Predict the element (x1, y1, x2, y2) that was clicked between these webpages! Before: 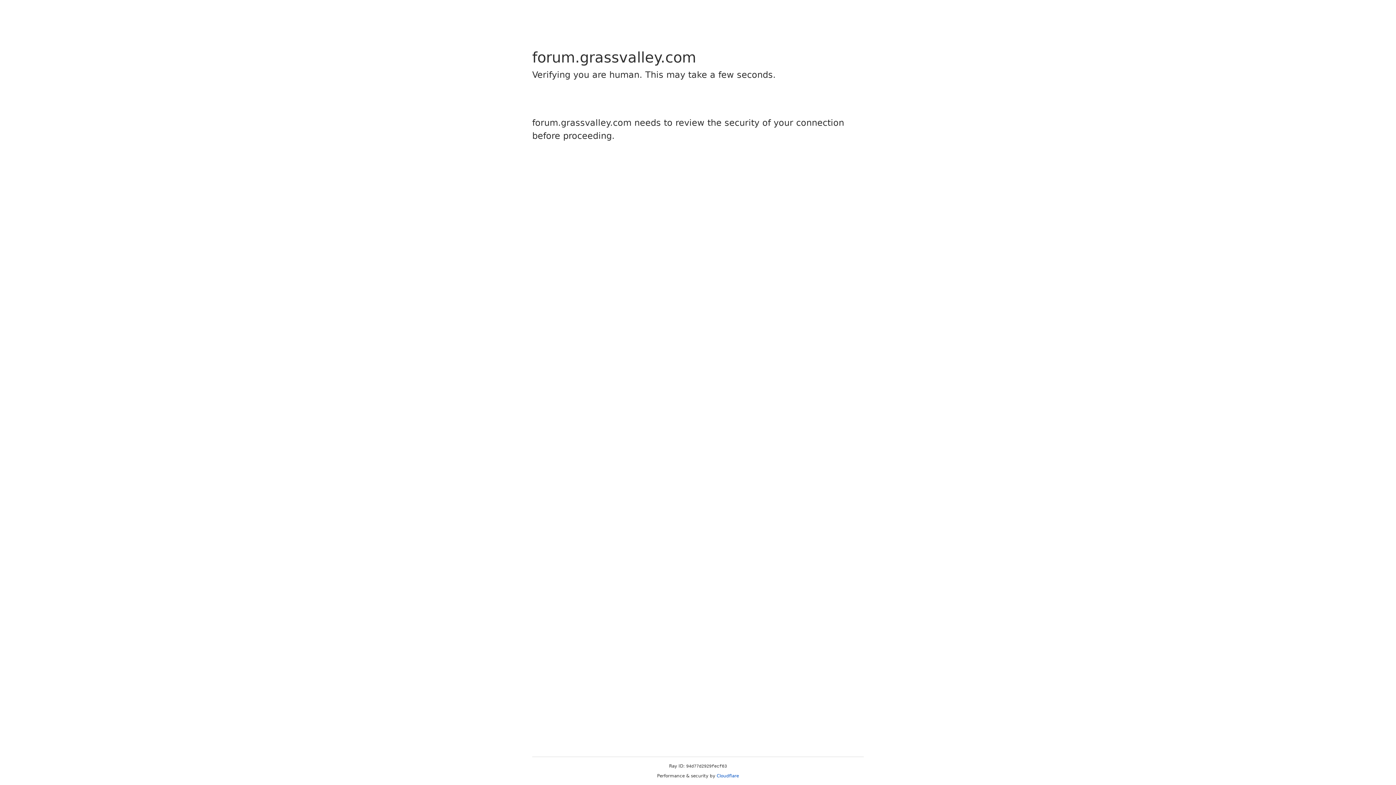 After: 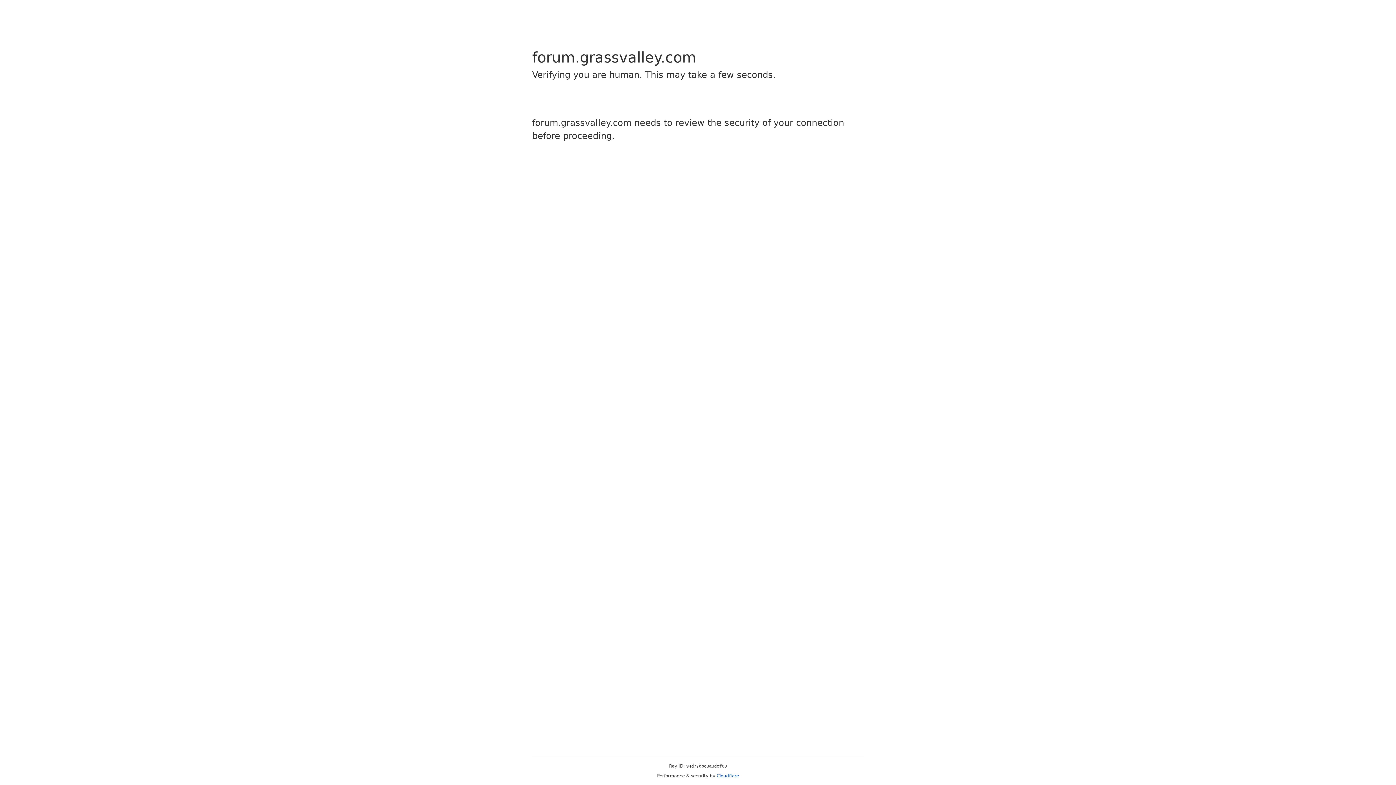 Action: bbox: (716, 773, 739, 778) label: Cloudflare